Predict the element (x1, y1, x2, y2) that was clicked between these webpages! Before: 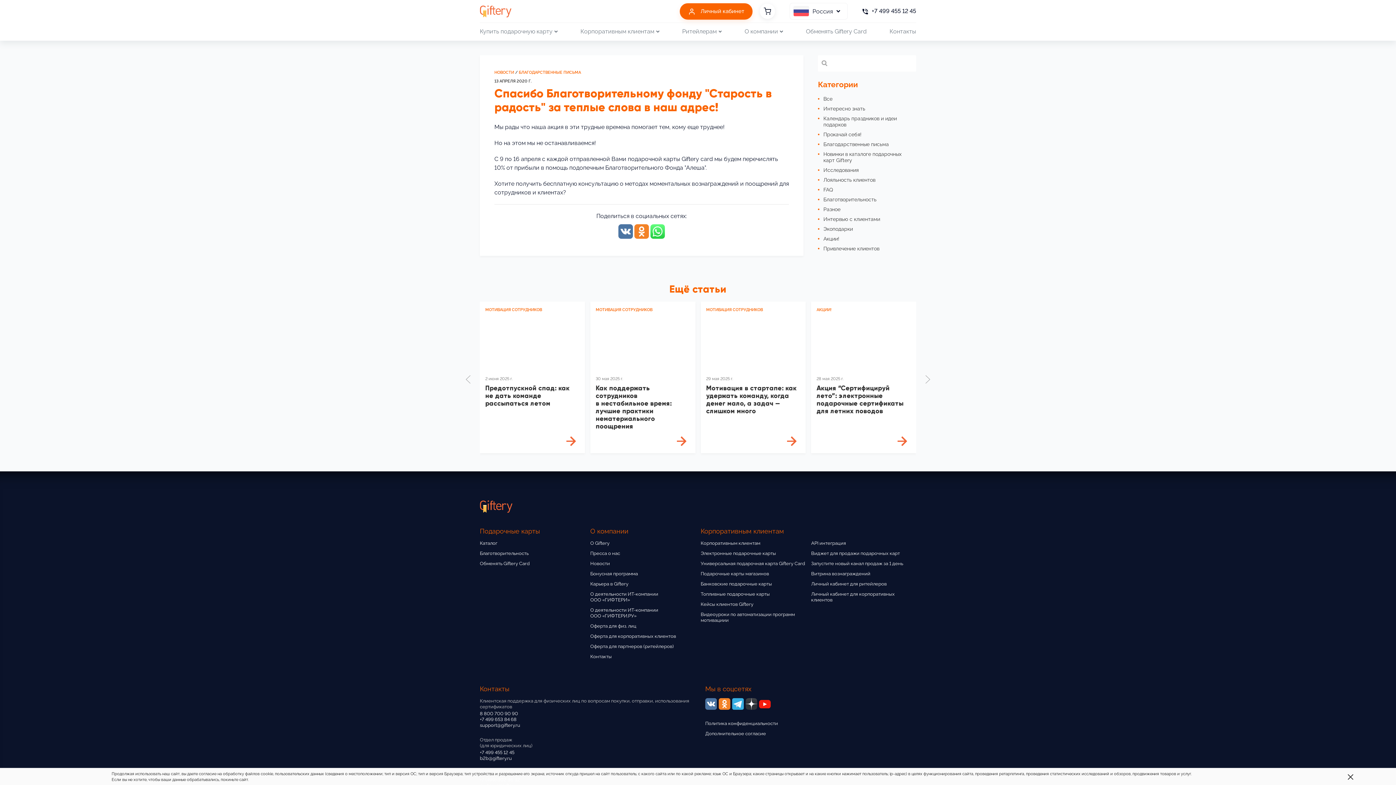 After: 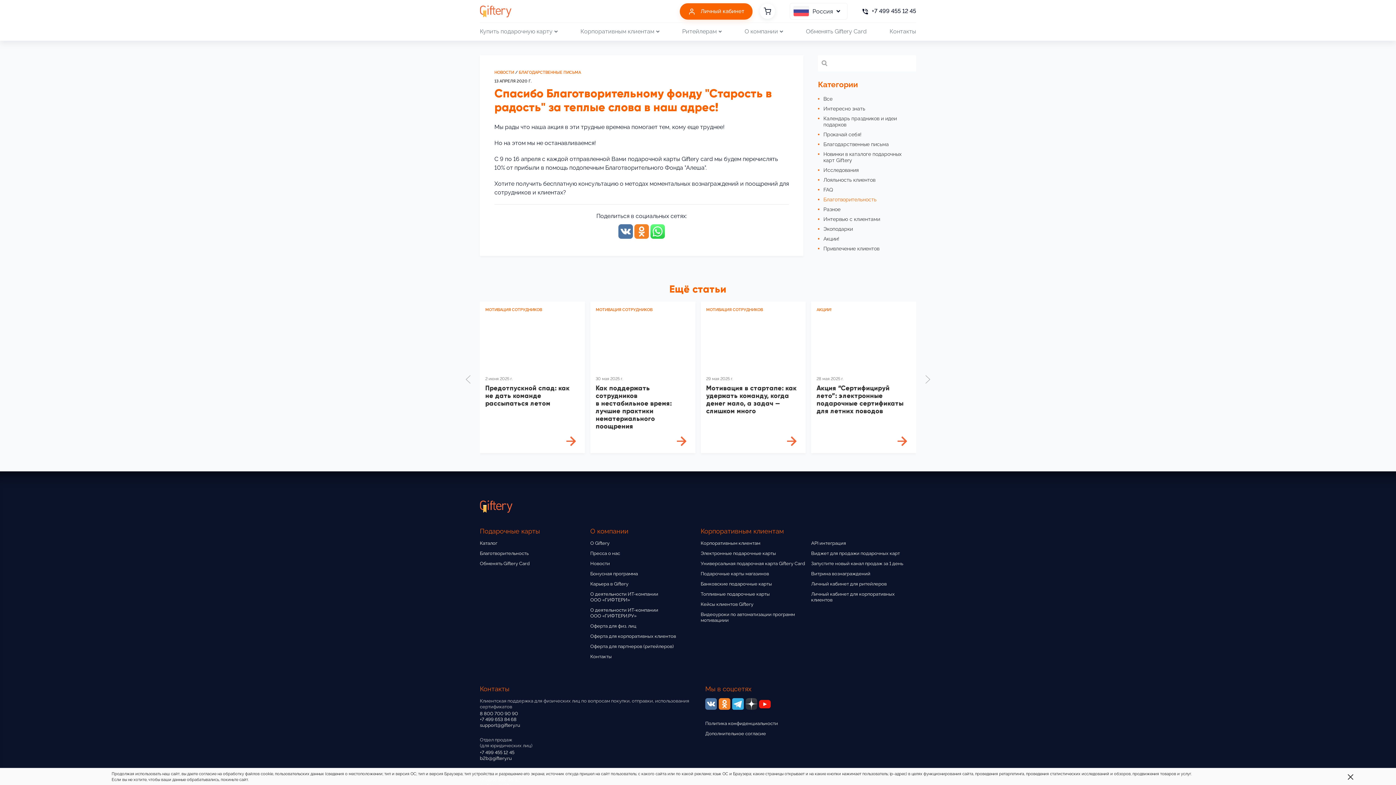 Action: label: Благотворительность bbox: (818, 194, 916, 204)